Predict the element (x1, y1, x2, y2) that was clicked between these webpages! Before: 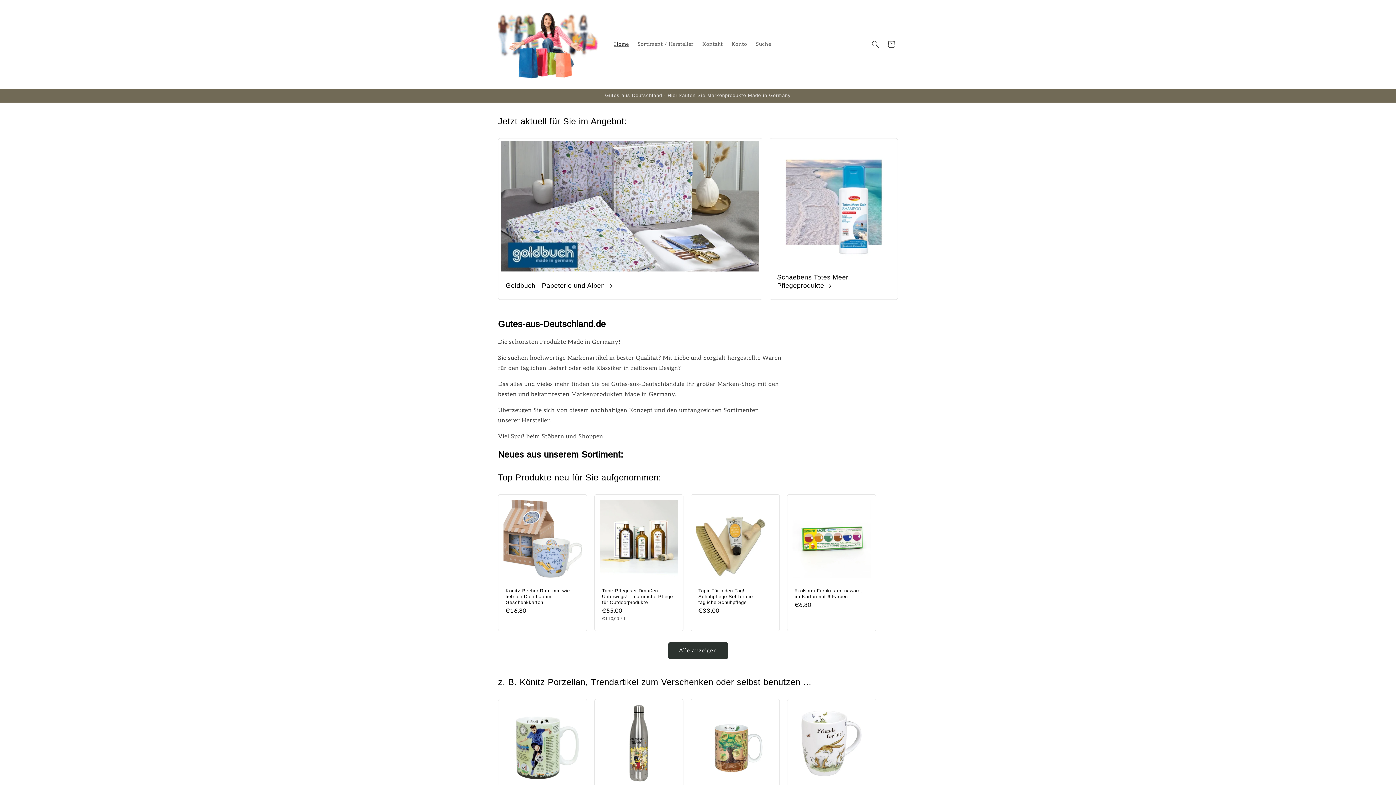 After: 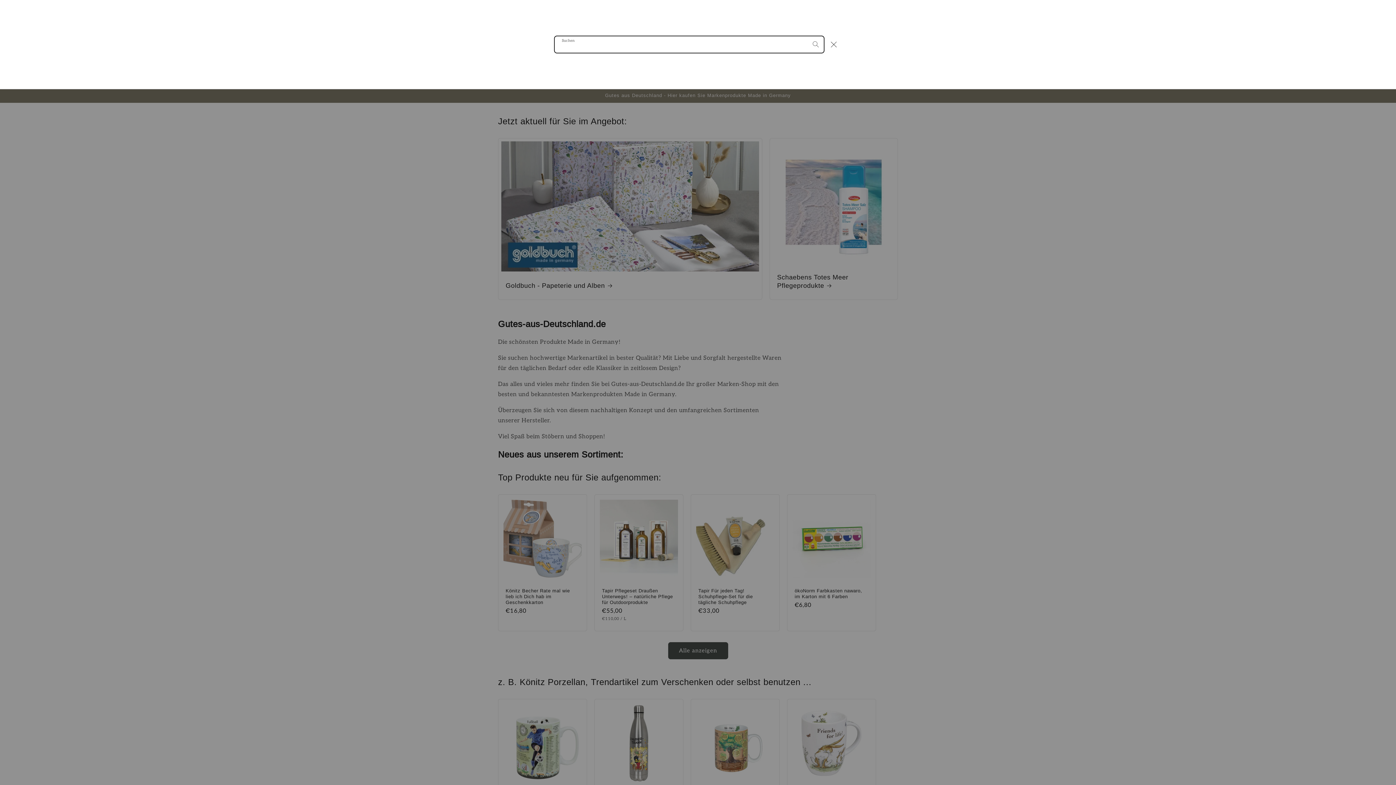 Action: bbox: (867, 36, 883, 52) label: Suchen